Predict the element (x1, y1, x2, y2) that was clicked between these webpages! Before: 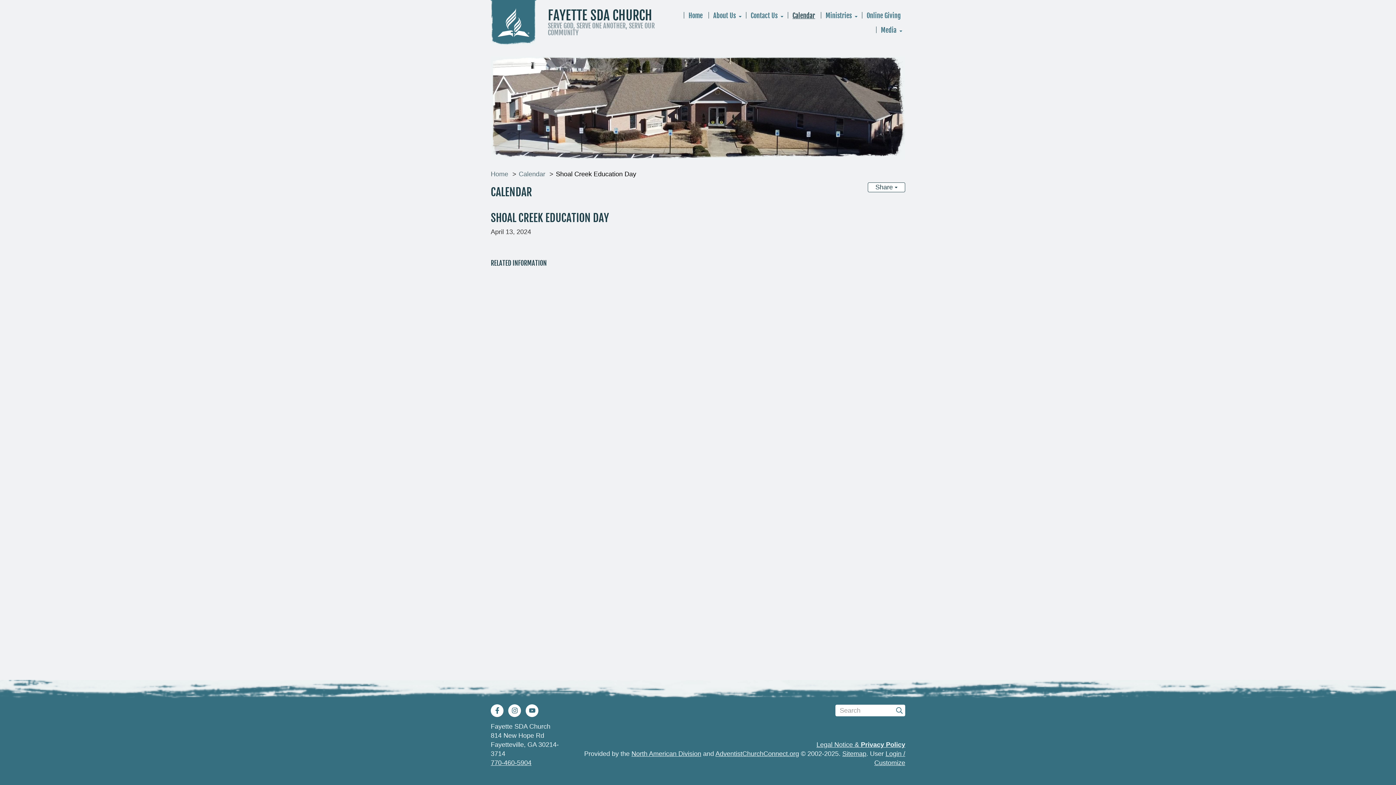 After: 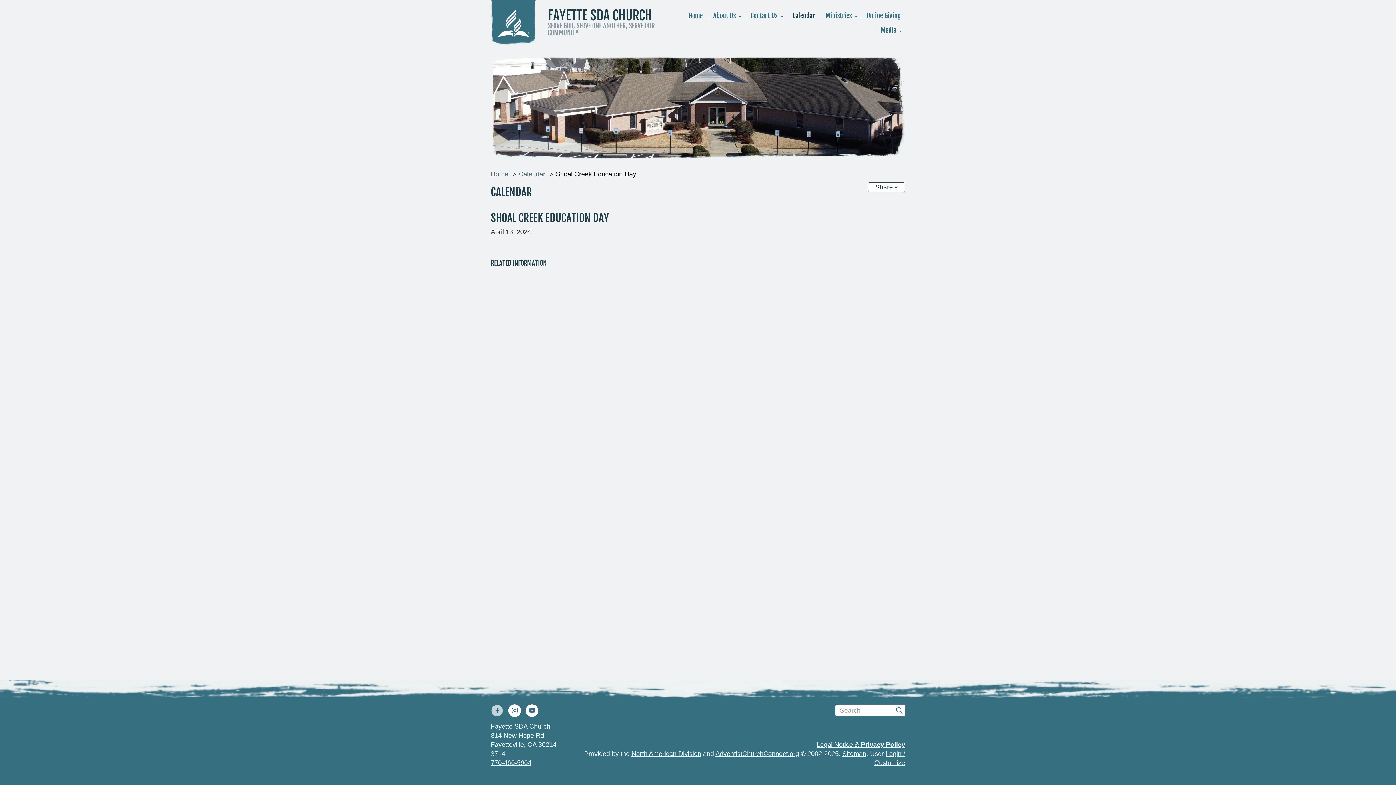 Action: label: Facebook bbox: (488, 702, 506, 719)